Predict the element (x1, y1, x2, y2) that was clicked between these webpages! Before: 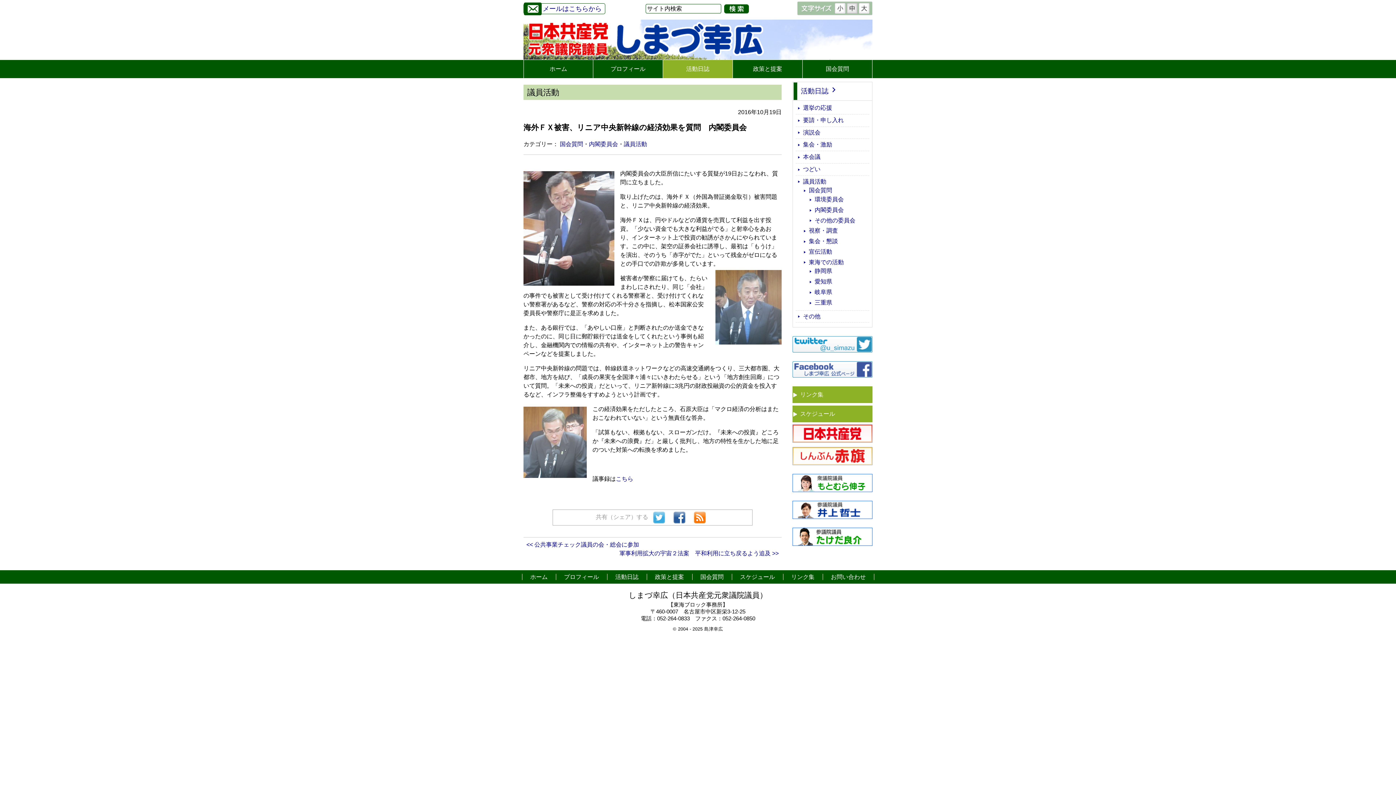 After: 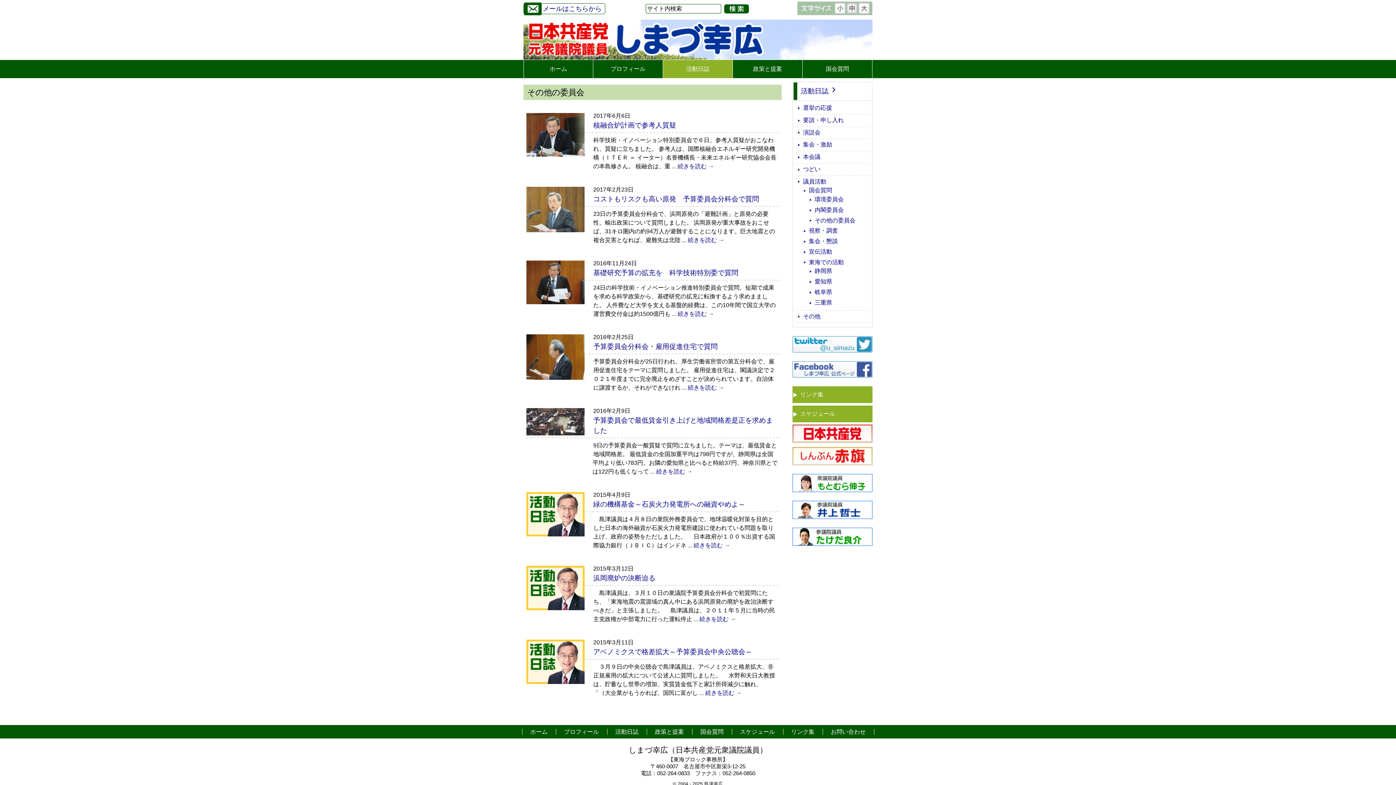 Action: bbox: (807, 216, 869, 225) label: その他の委員会